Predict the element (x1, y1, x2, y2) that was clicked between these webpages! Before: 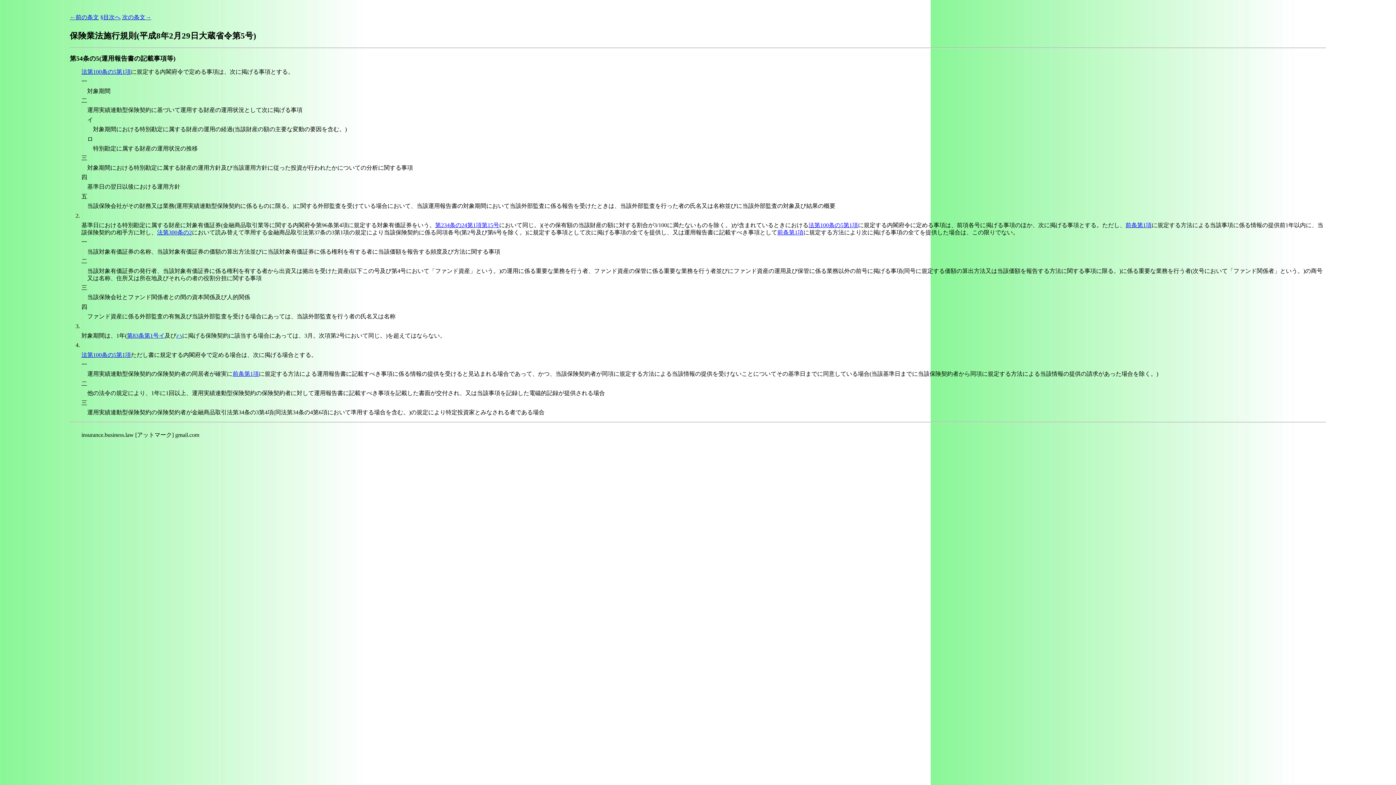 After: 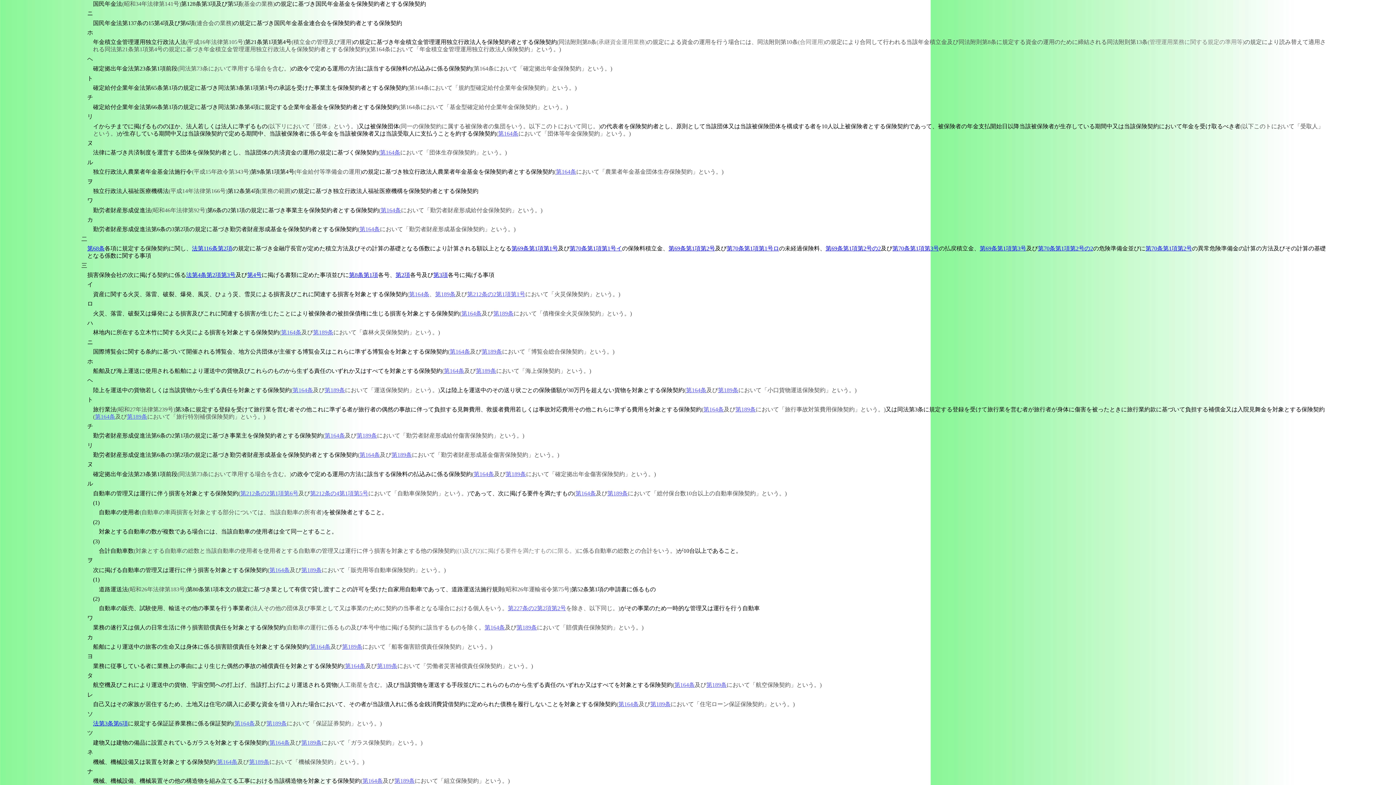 Action: label: ハ bbox: (176, 332, 182, 338)